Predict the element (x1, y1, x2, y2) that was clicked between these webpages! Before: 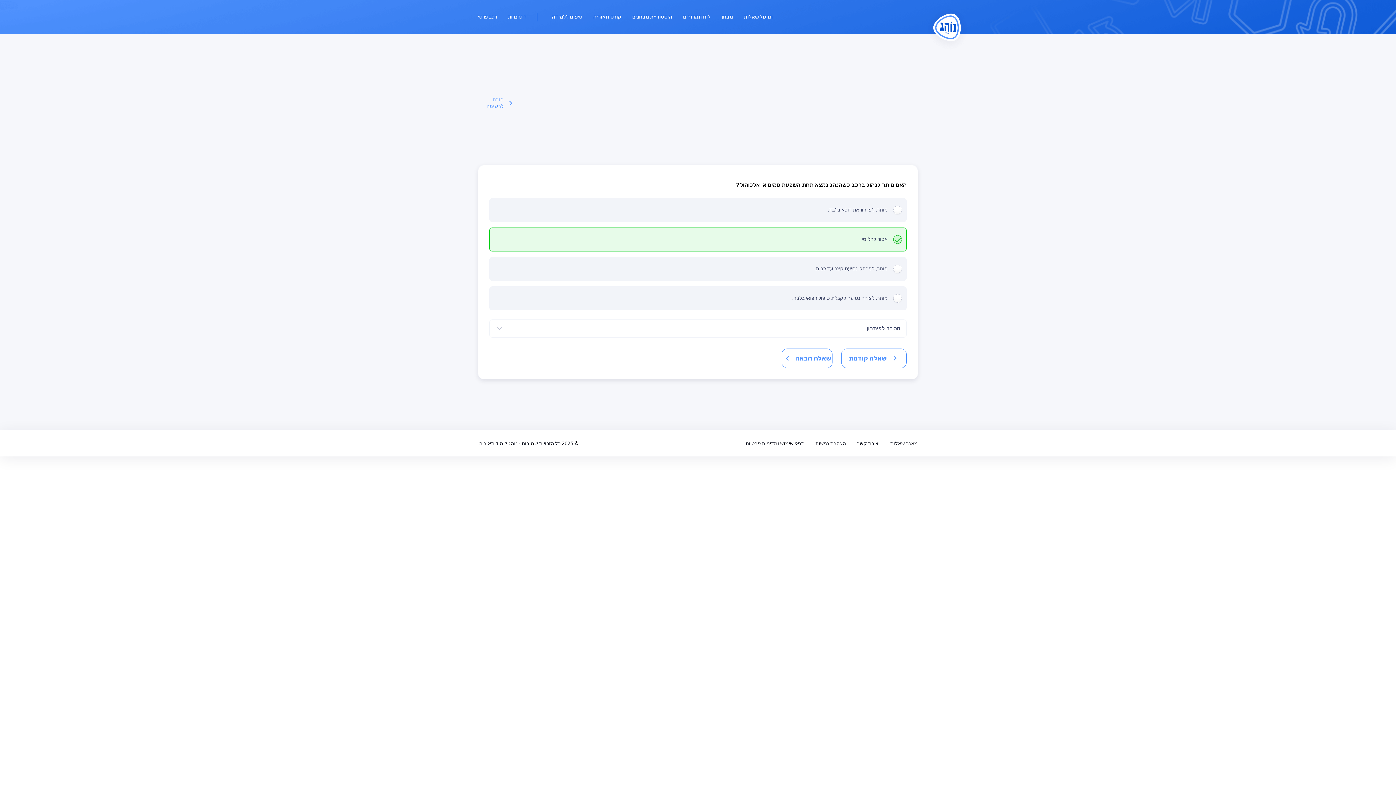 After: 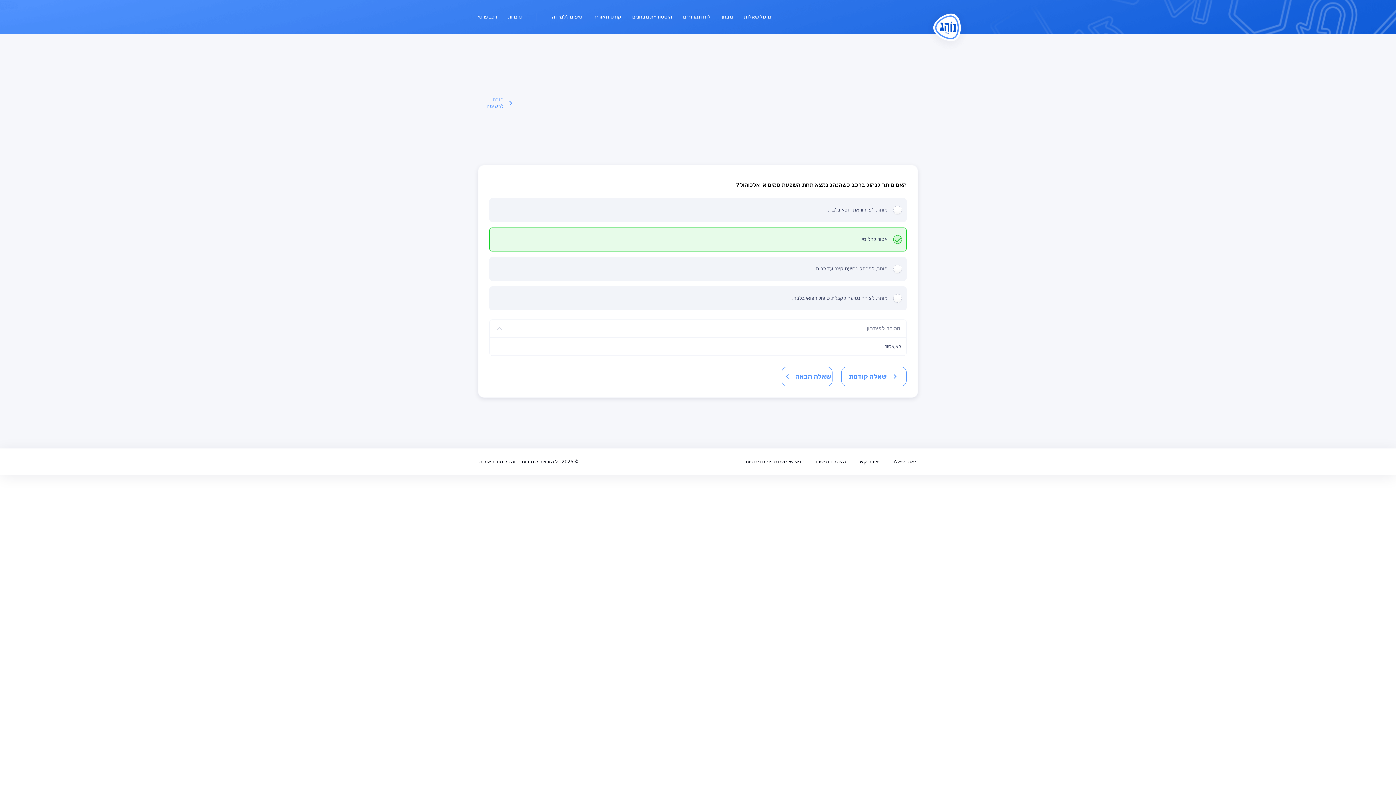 Action: label: הסבר לפיתרון bbox: (489, 320, 906, 337)